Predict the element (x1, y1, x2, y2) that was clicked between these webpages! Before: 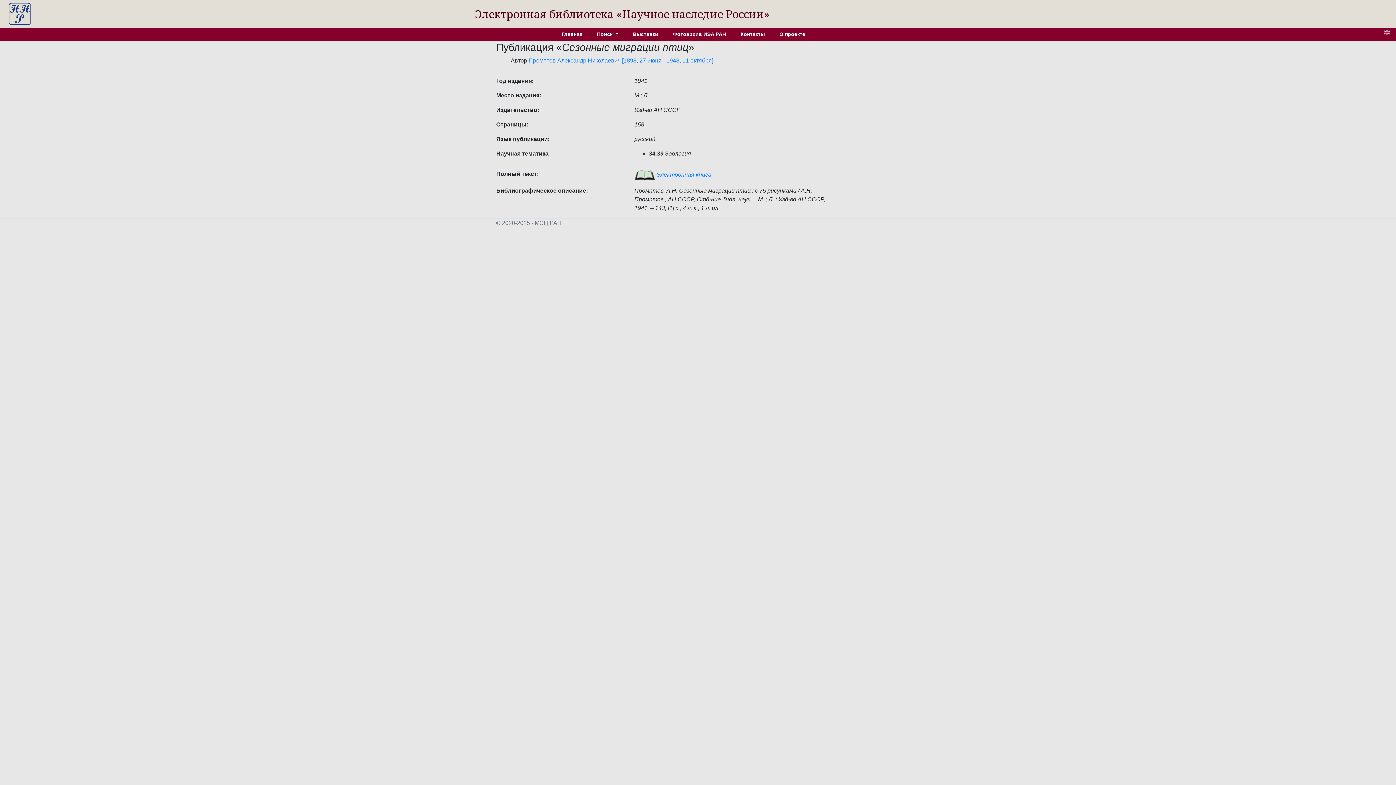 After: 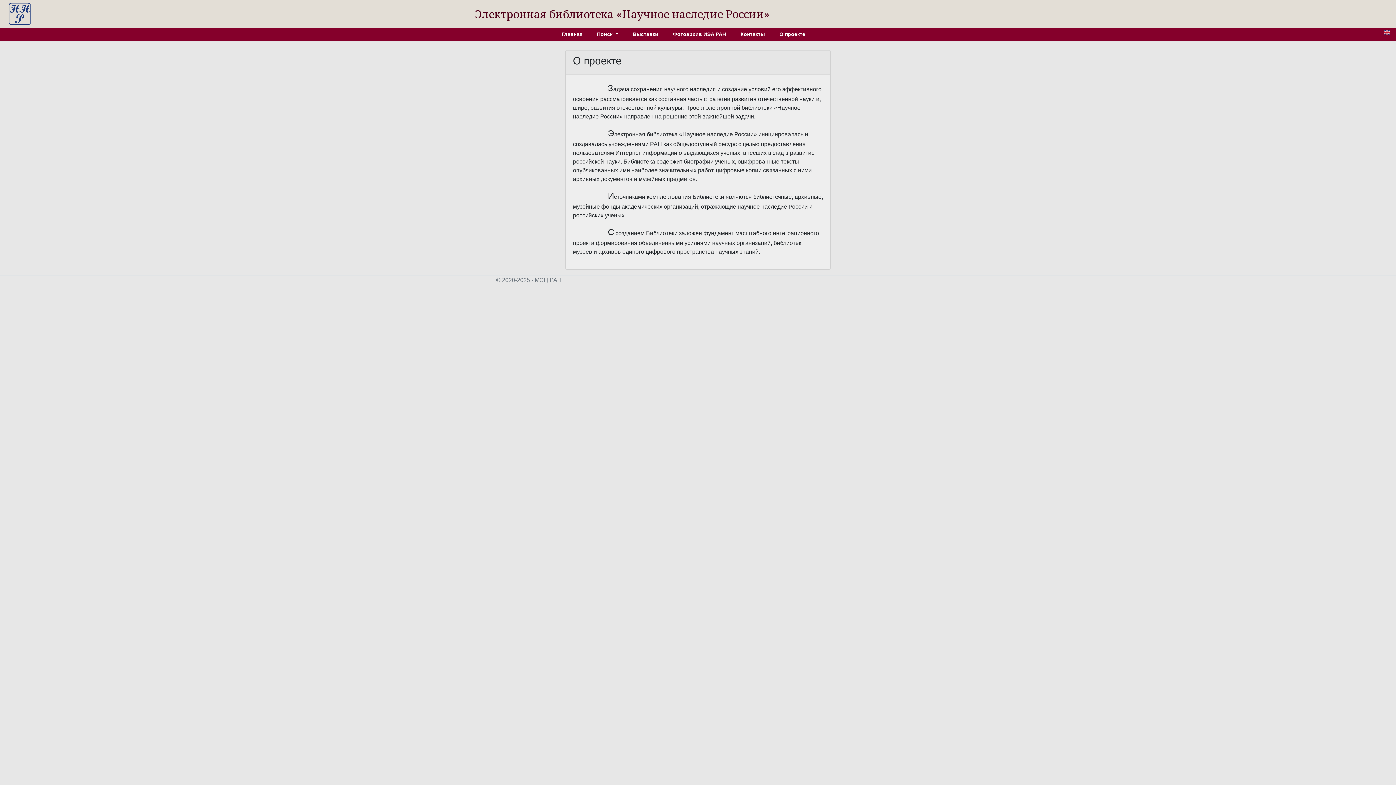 Action: label: О проекте bbox: (772, 27, 812, 41)